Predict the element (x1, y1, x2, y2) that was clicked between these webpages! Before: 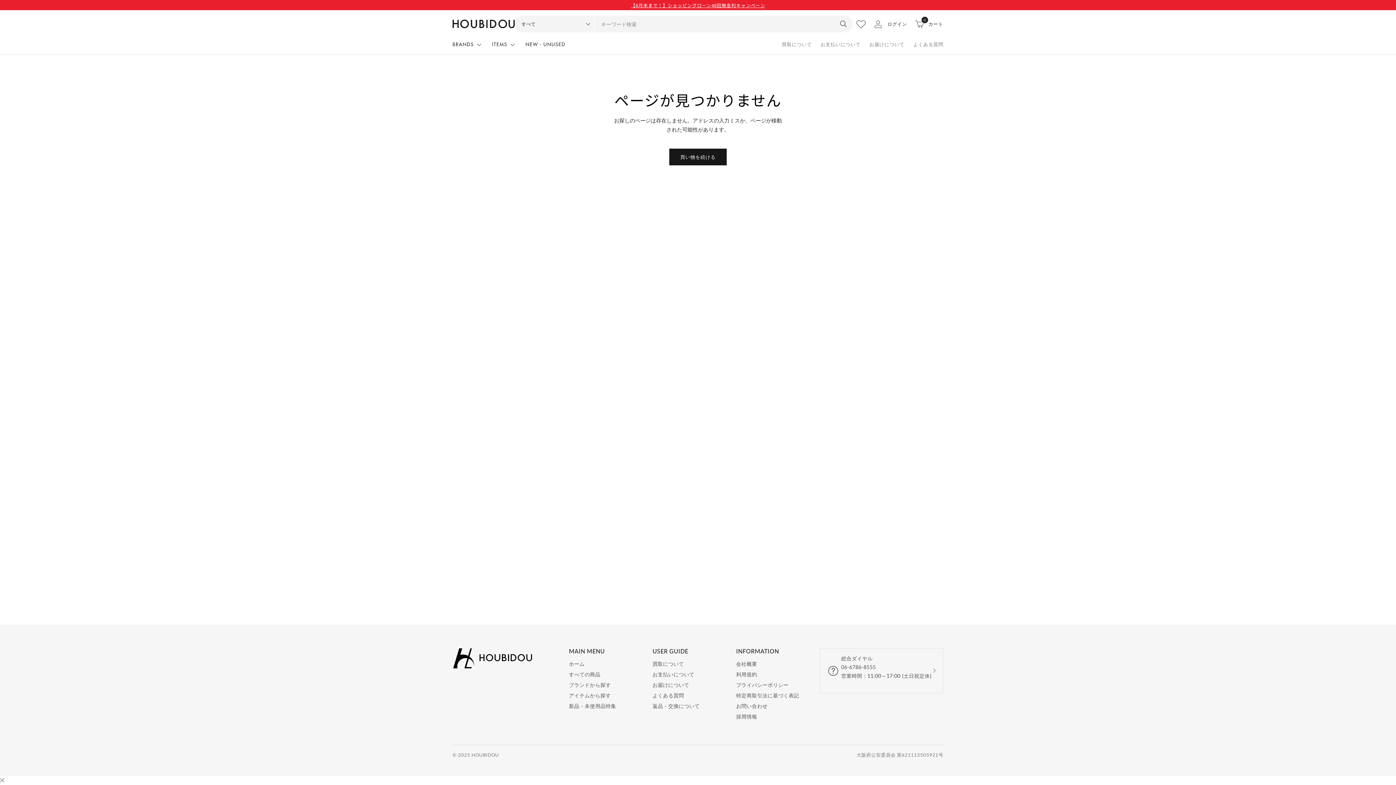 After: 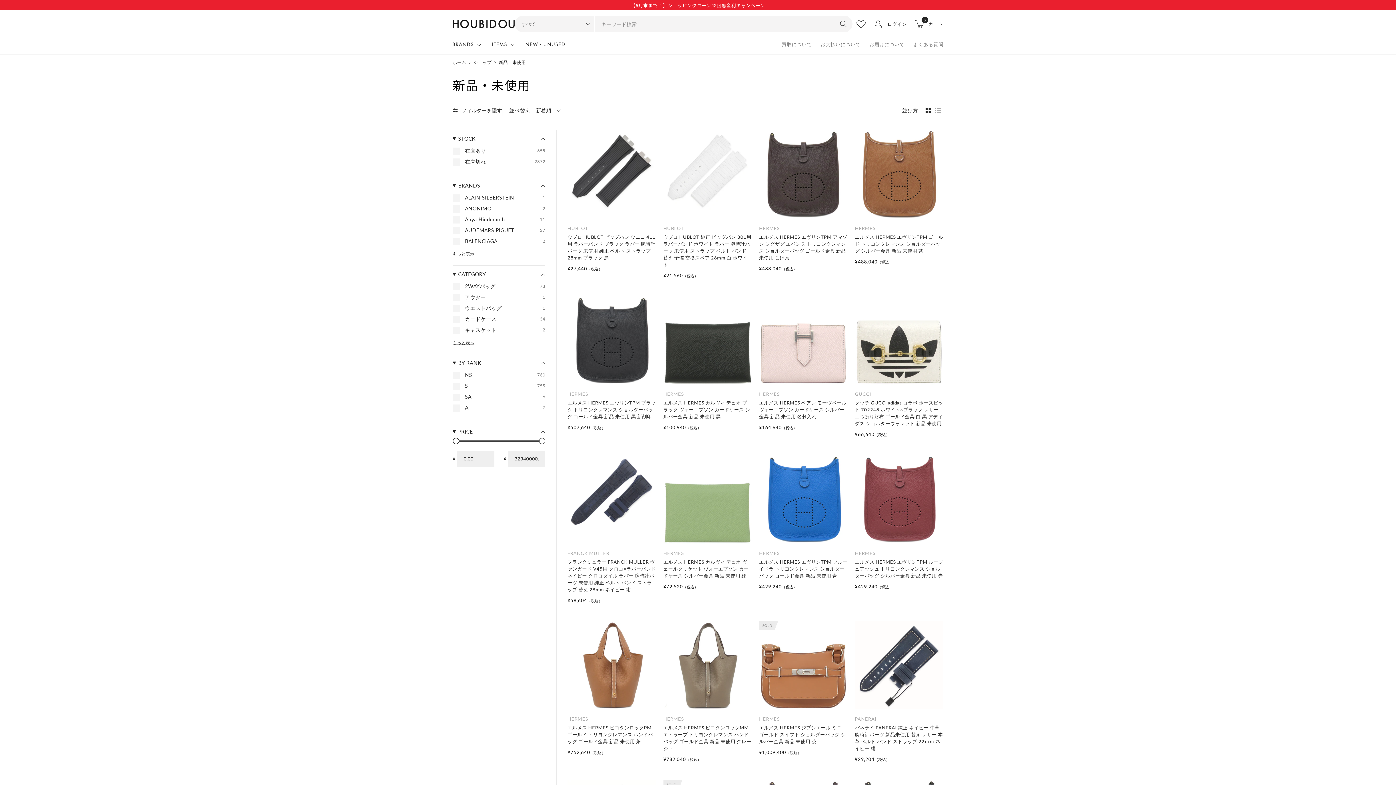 Action: bbox: (525, 33, 565, 53) label: NEW・UNUSED